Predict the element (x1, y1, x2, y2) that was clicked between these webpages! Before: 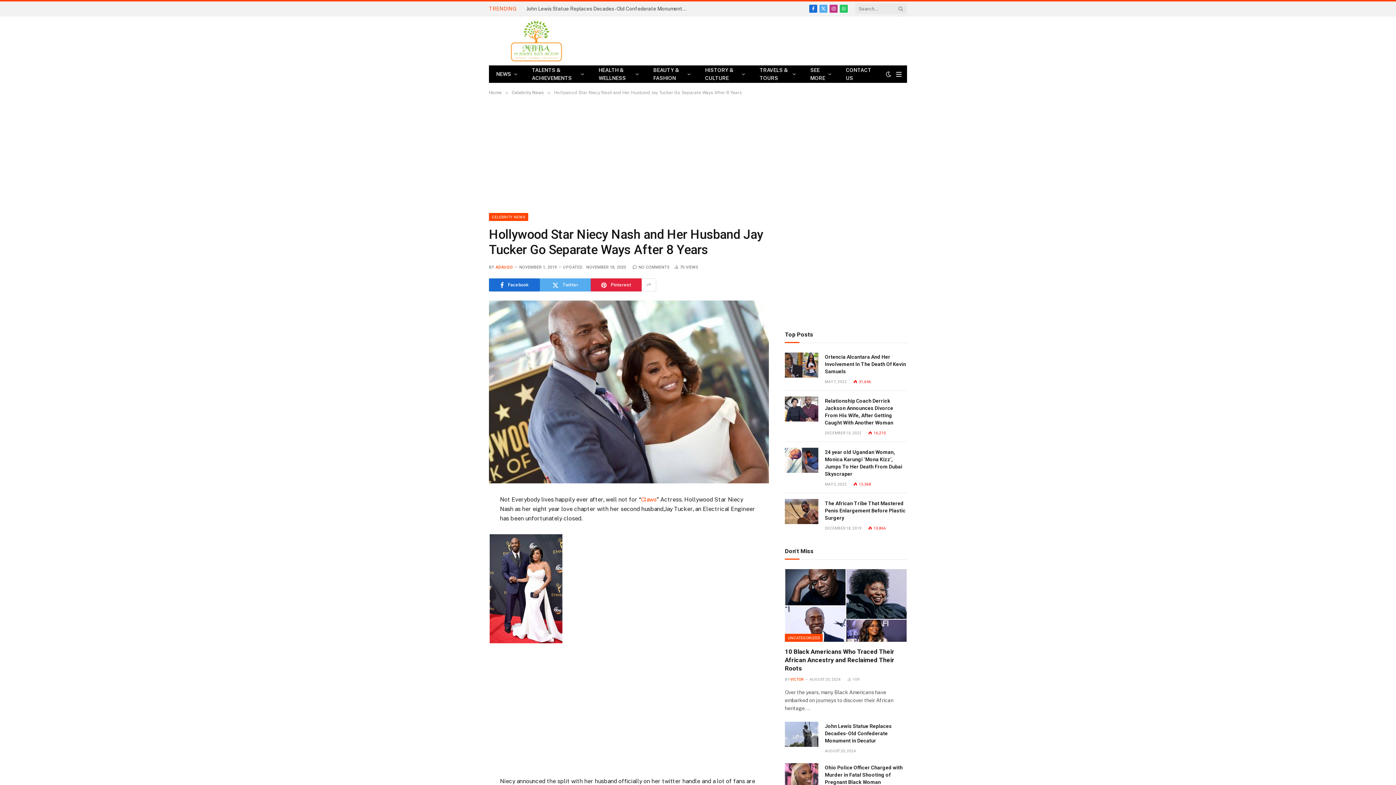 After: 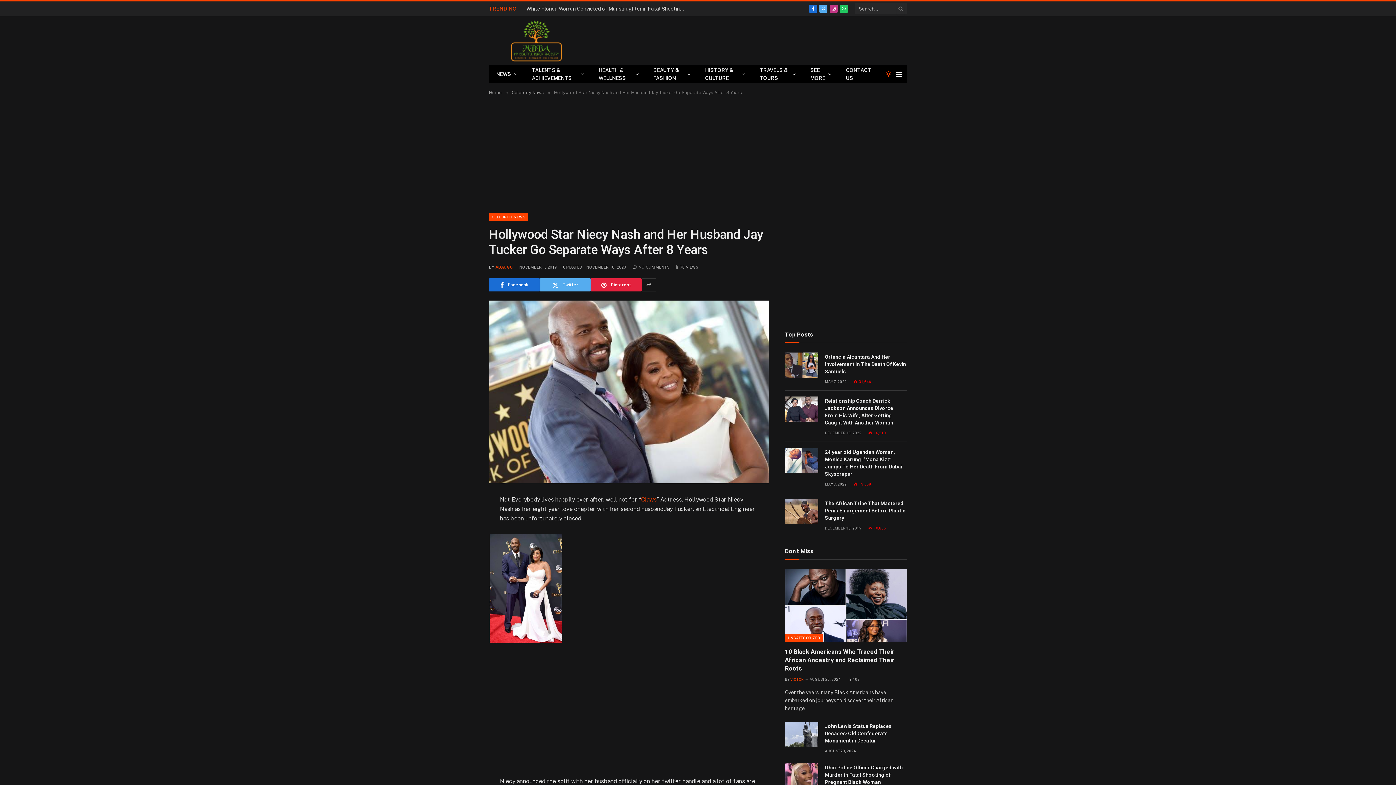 Action: bbox: (884, 71, 893, 77)